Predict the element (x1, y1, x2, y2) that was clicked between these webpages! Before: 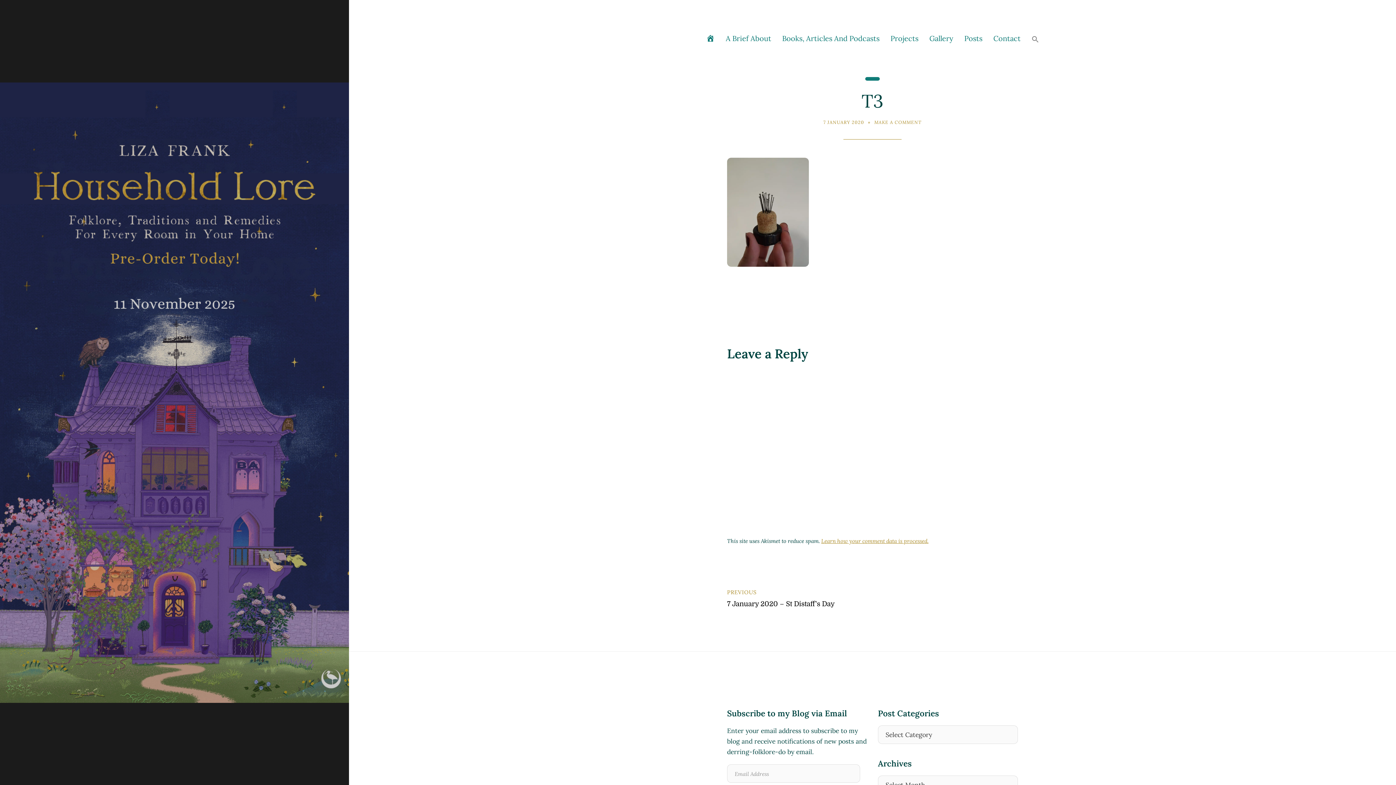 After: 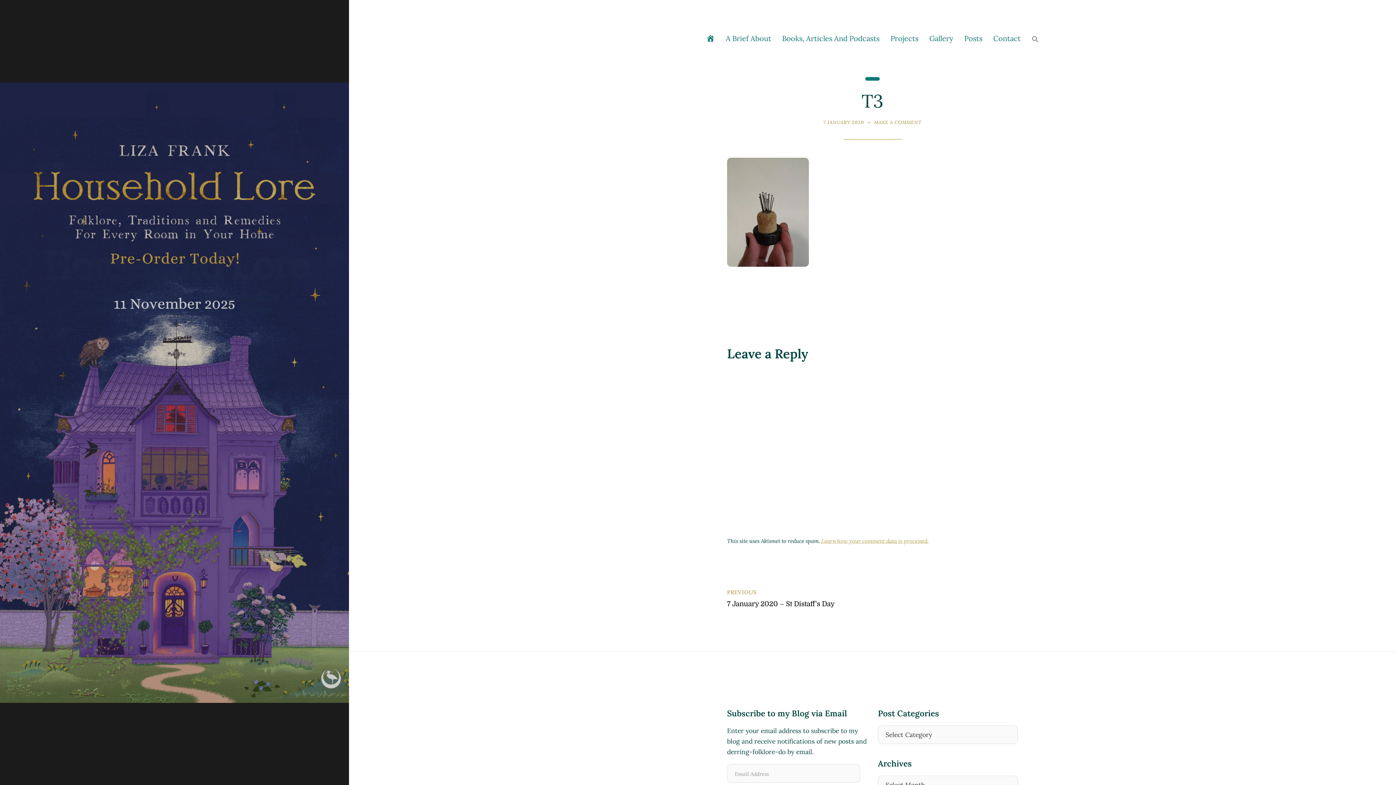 Action: label: Learn how your comment data is processed. bbox: (821, 537, 928, 544)